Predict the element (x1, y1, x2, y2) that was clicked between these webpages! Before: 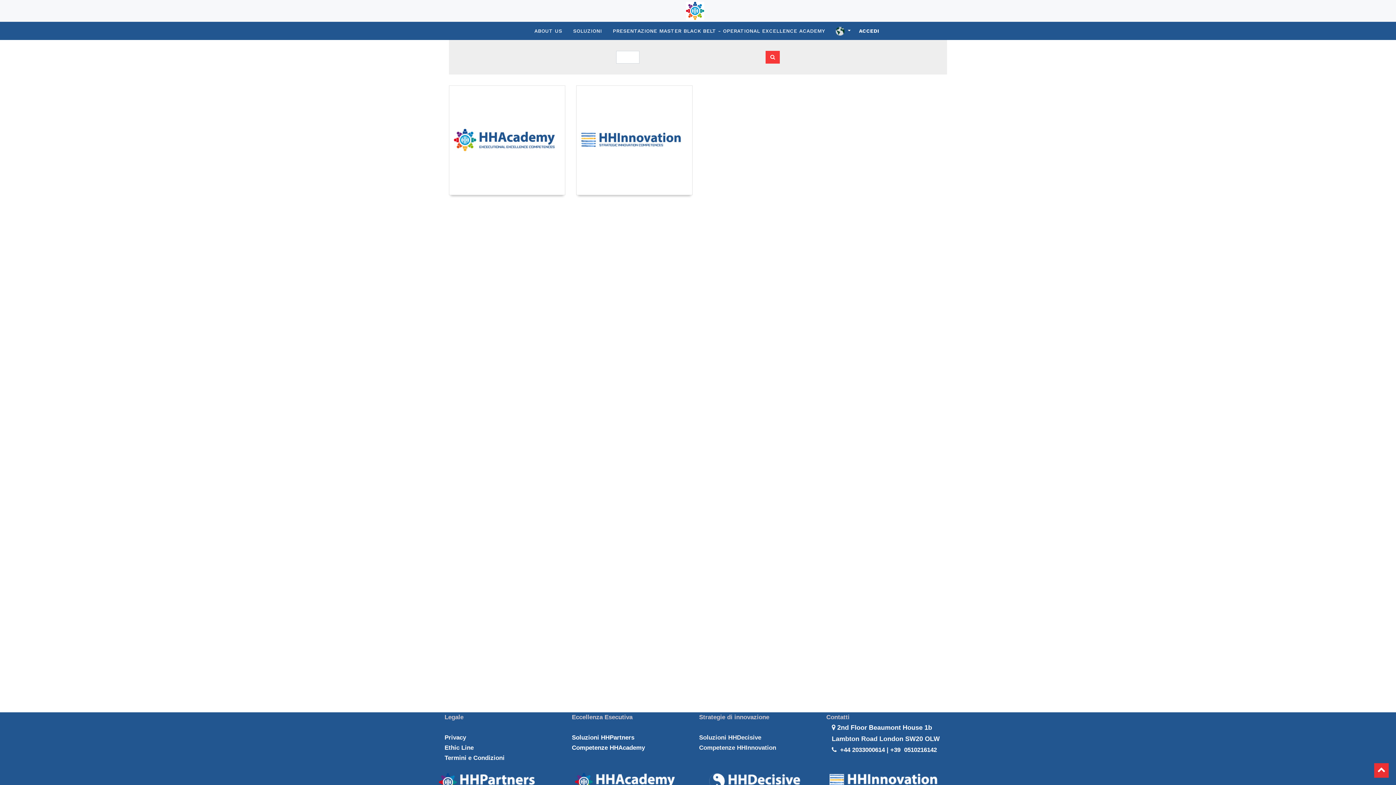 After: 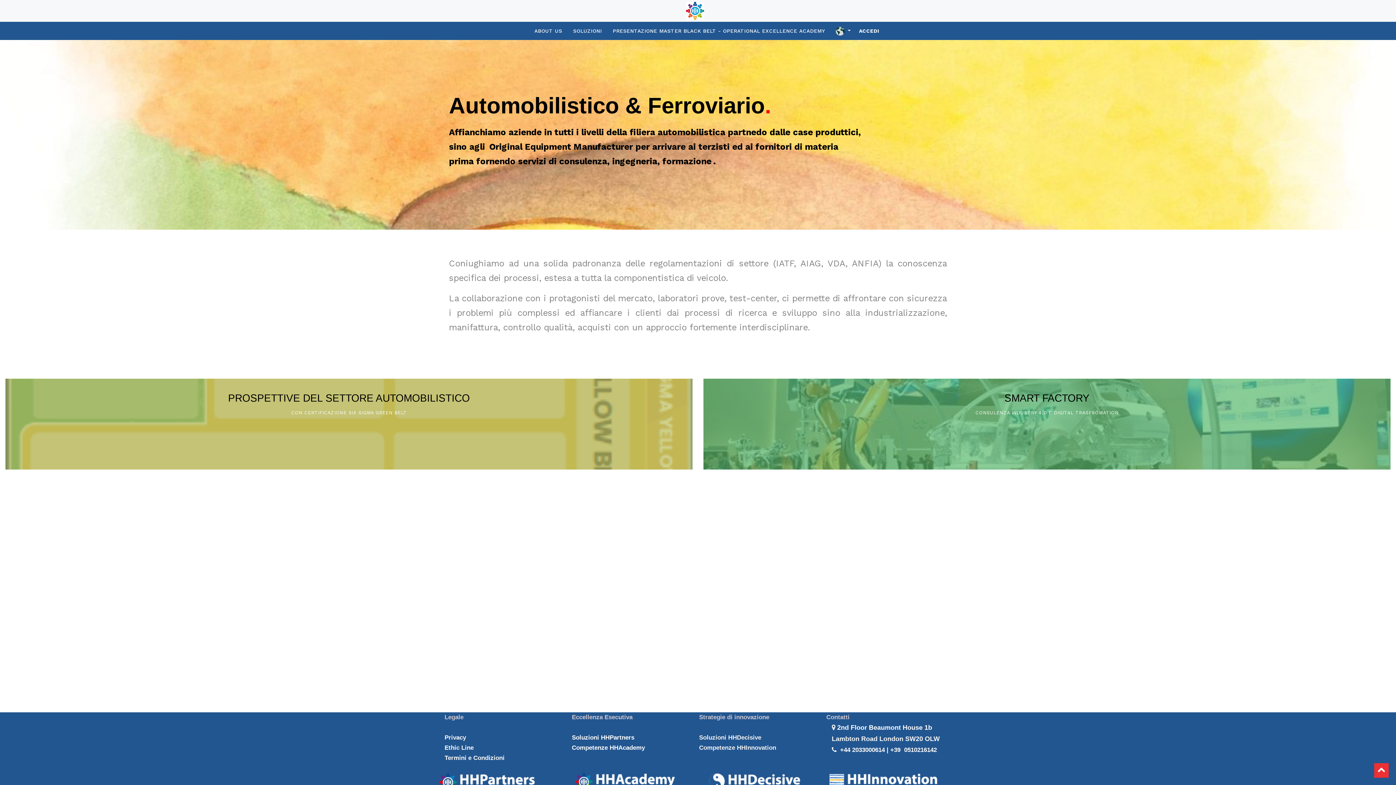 Action: bbox: (529, 21, 567, 39) label: ABOUT US